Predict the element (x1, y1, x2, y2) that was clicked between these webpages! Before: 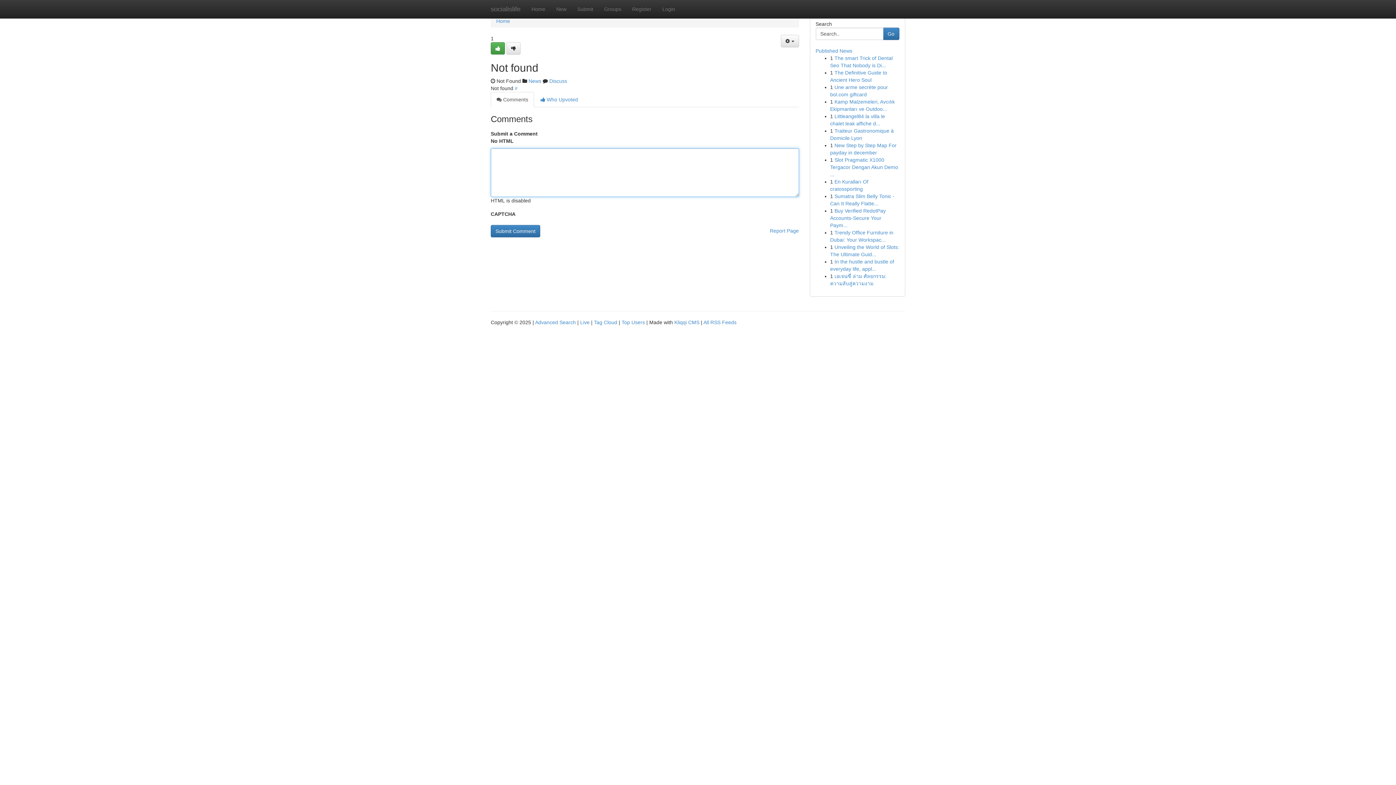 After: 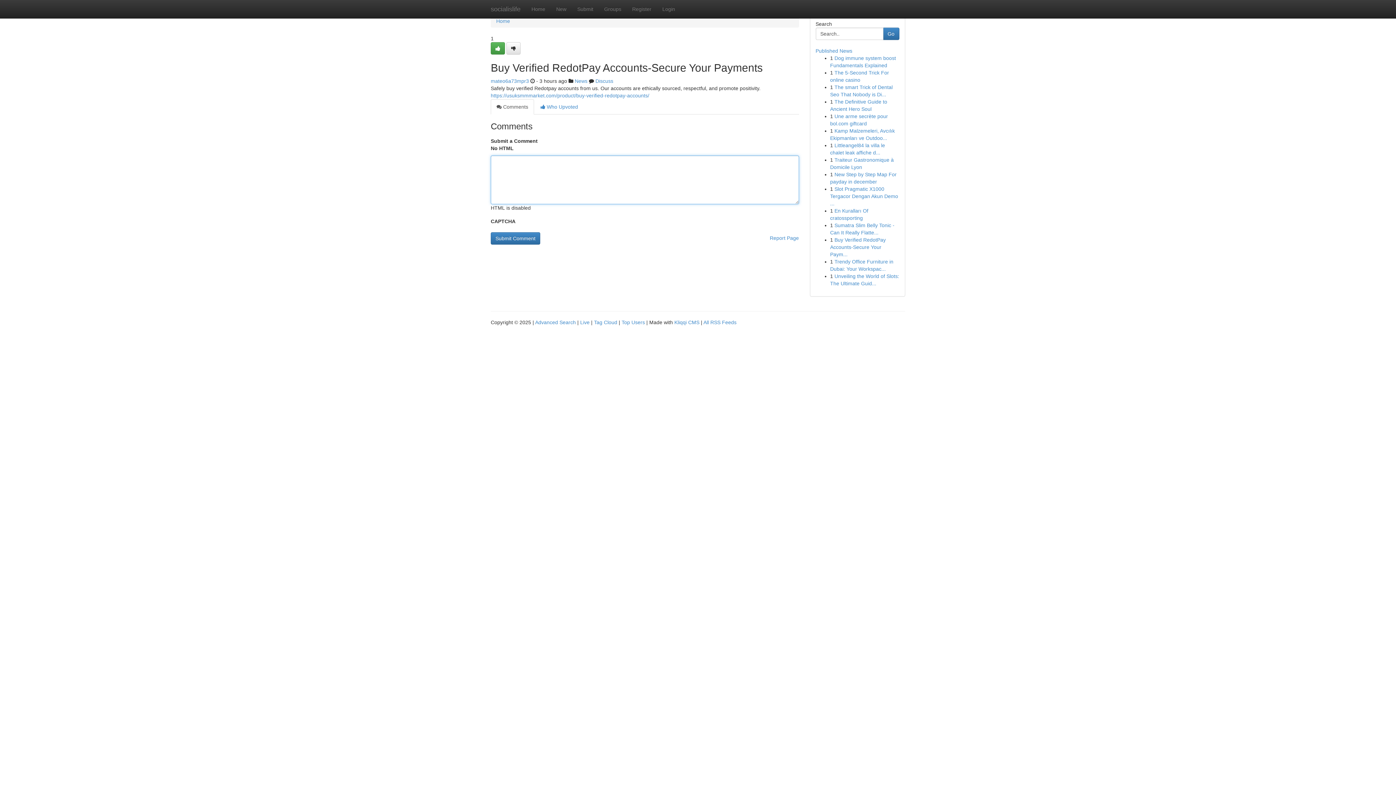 Action: label: Buy Verified RedotPay Accounts-Secure Your Paym... bbox: (830, 208, 886, 228)